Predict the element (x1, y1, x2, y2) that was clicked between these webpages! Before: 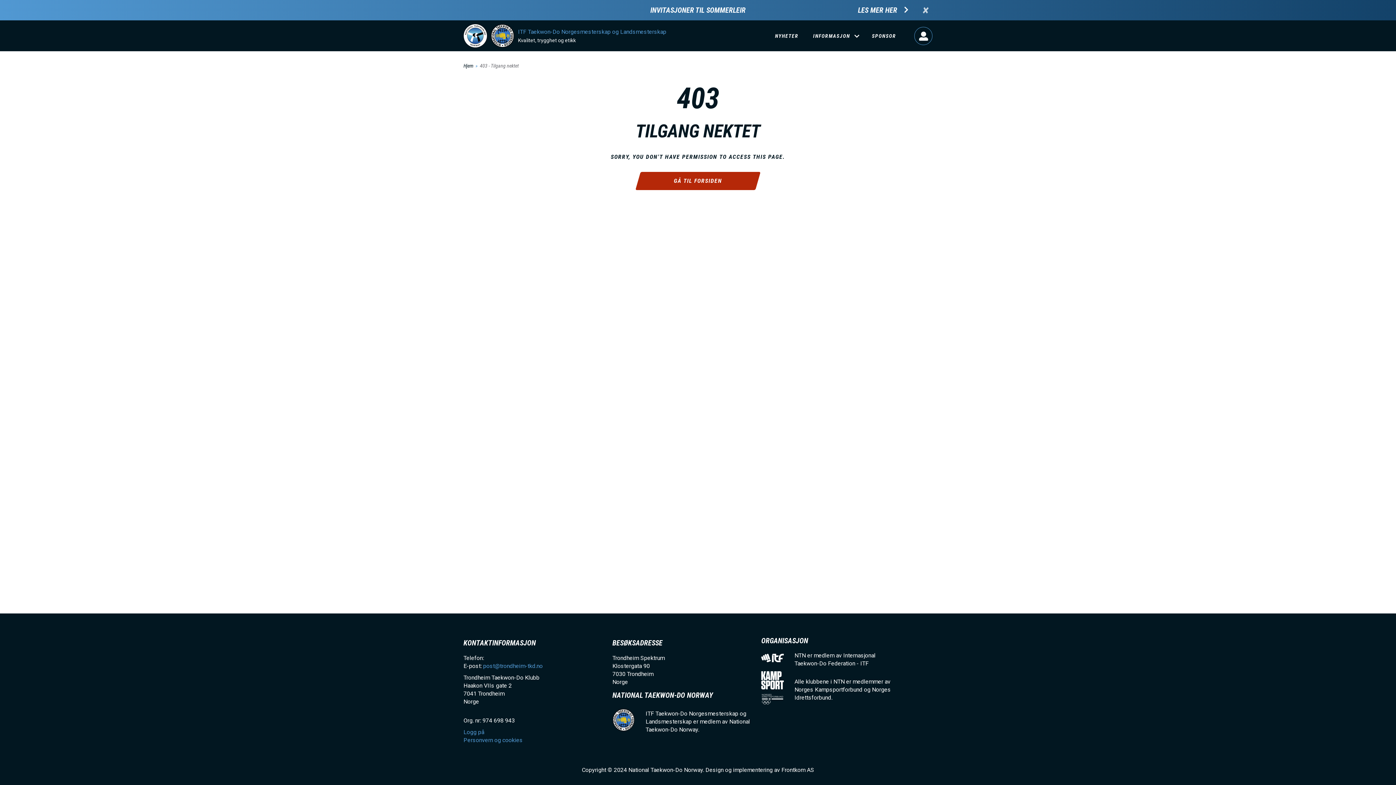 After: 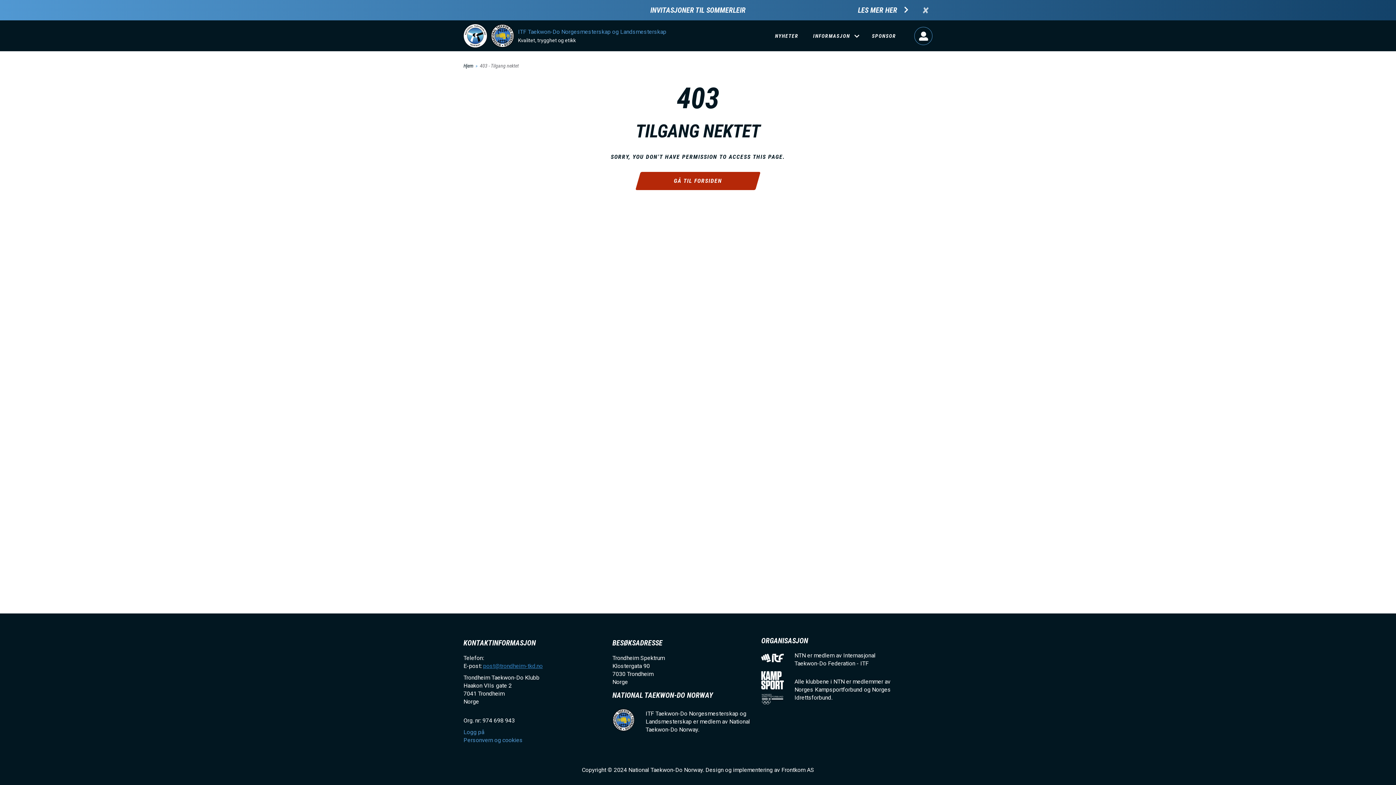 Action: label: post@trondheim-tkd.no bbox: (483, 662, 542, 669)